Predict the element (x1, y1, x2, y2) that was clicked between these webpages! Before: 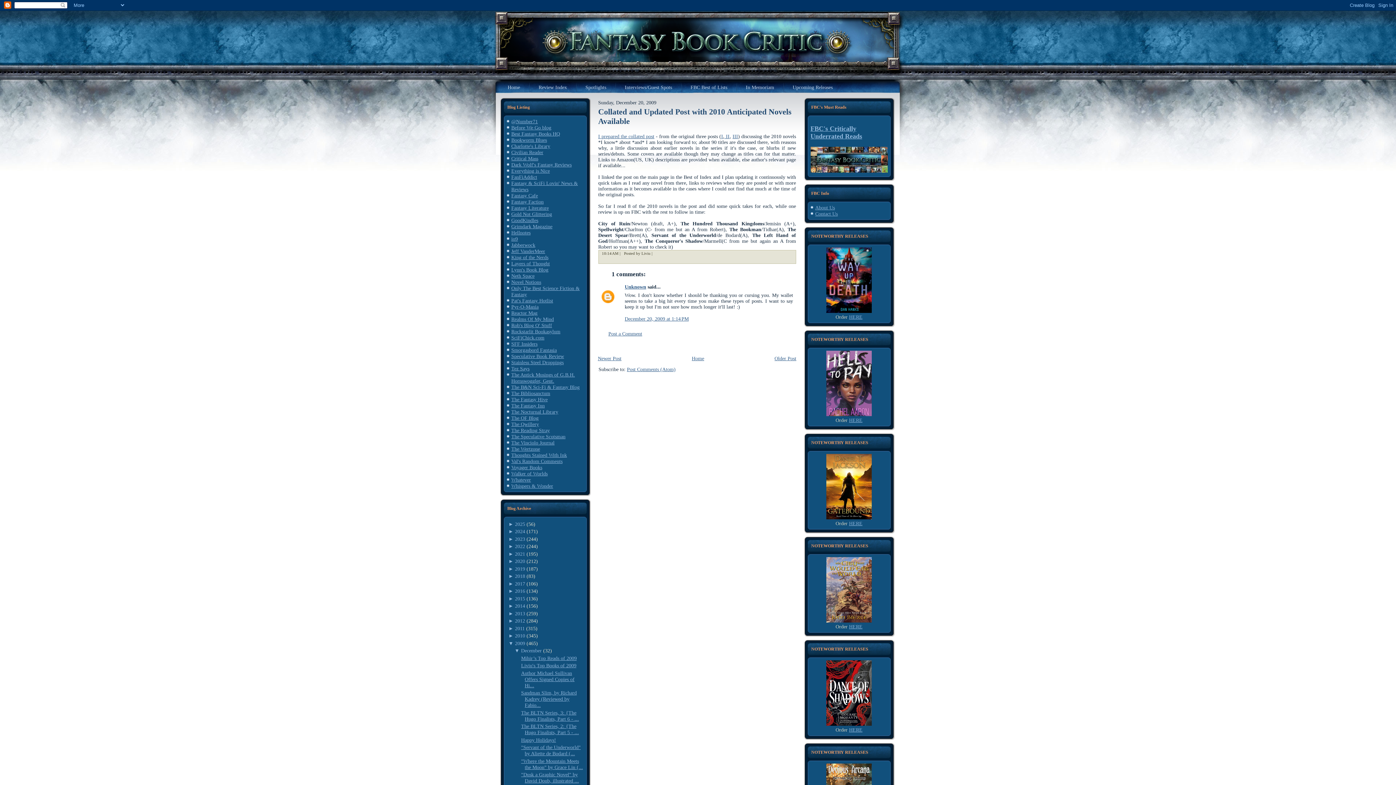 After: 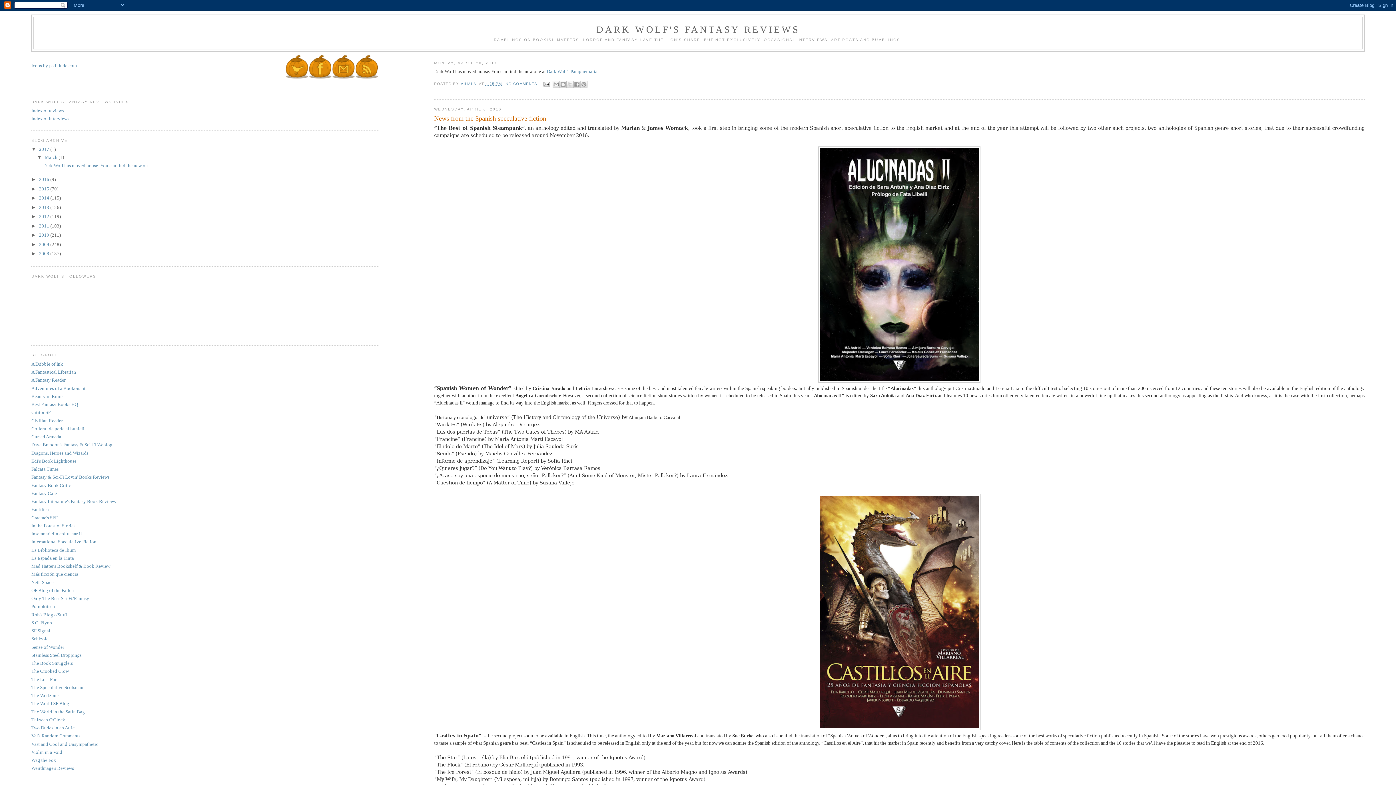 Action: bbox: (511, 162, 571, 167) label: Dark Wolf's Fantasy Reviews